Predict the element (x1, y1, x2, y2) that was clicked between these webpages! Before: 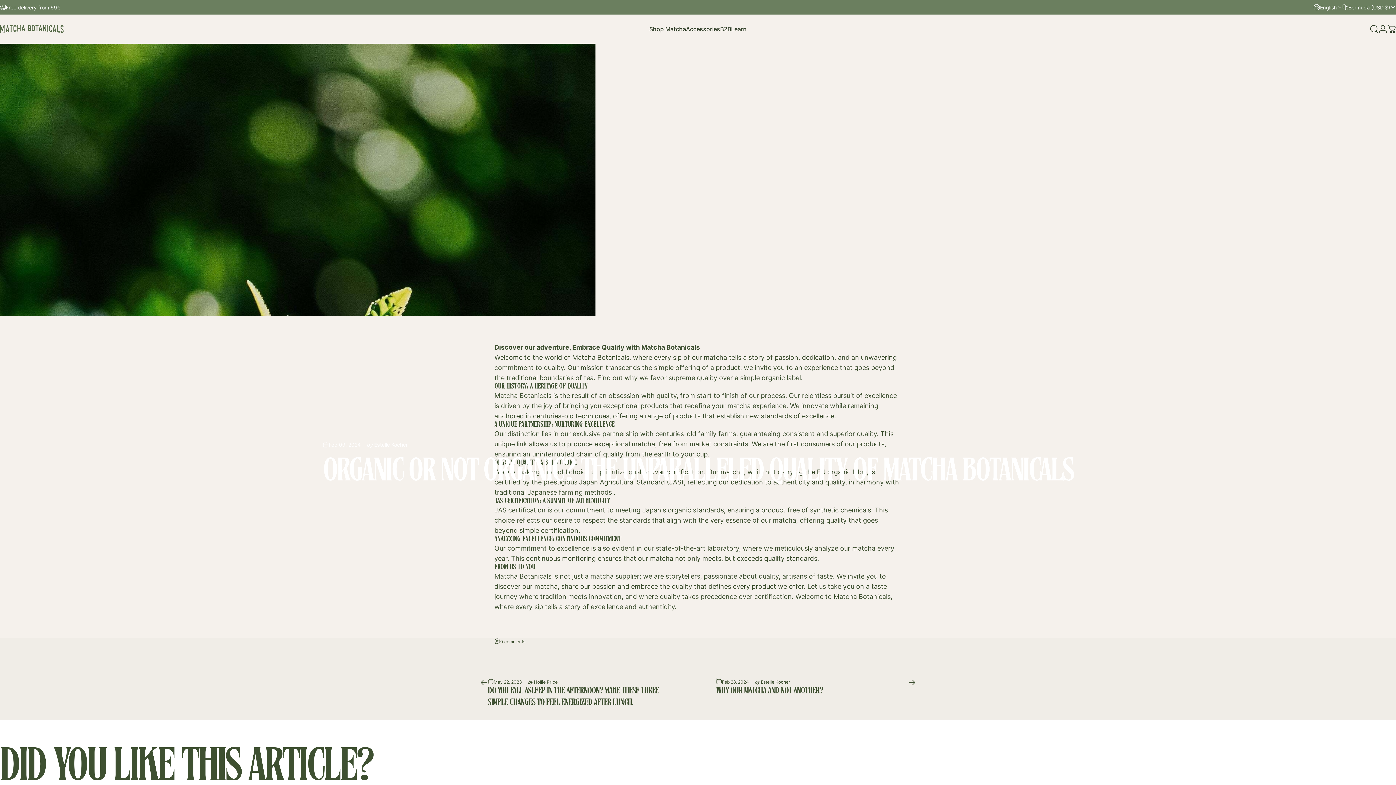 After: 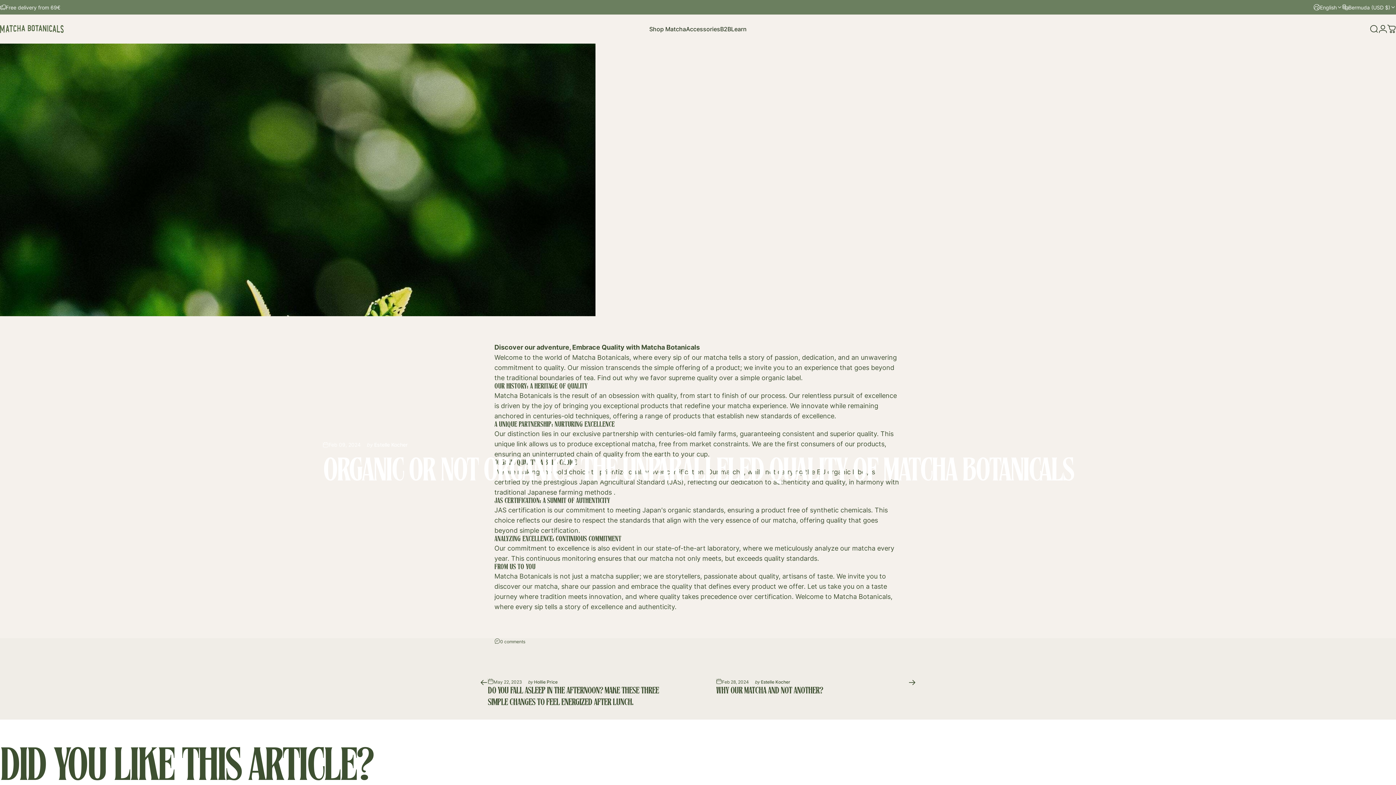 Action: label: Bermuda (USD $) bbox: (1342, 0, 1396, 14)